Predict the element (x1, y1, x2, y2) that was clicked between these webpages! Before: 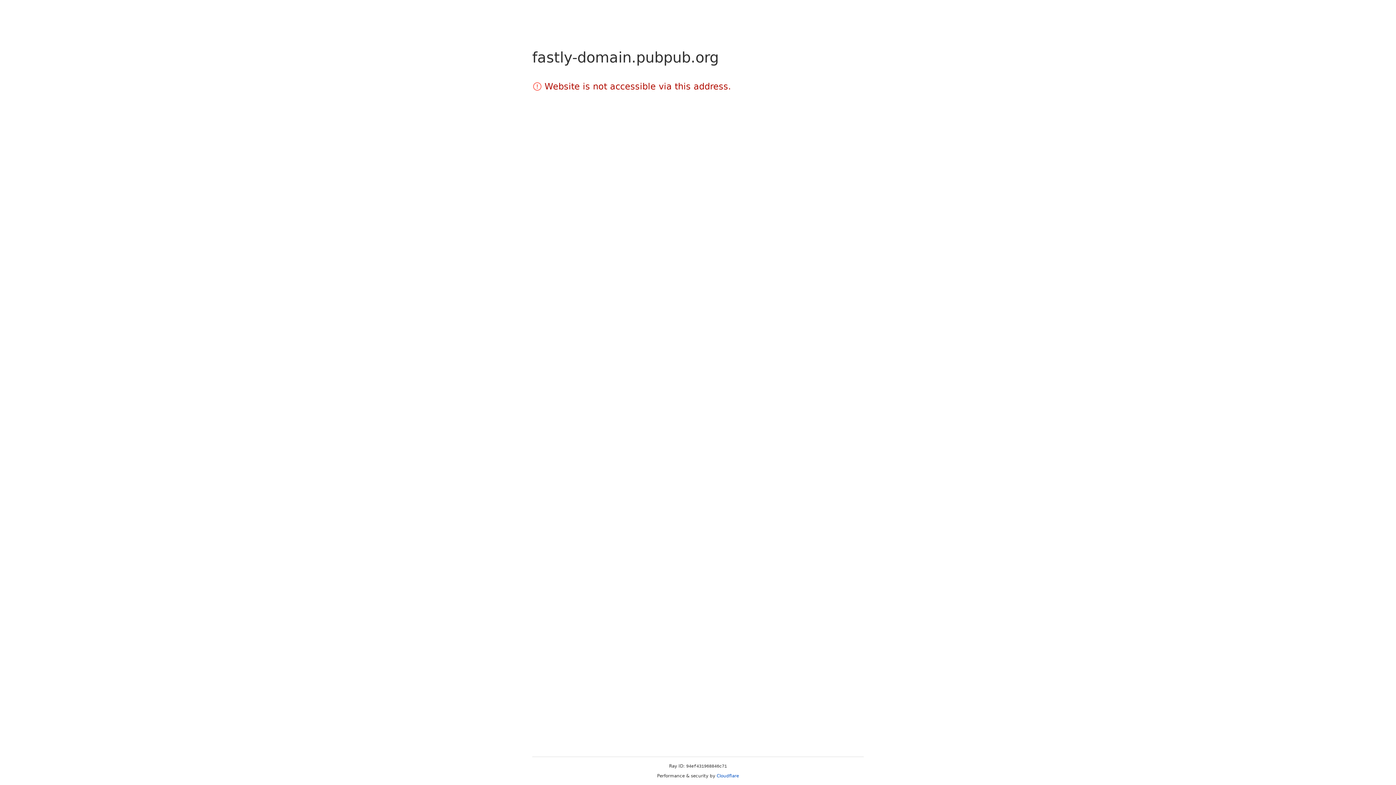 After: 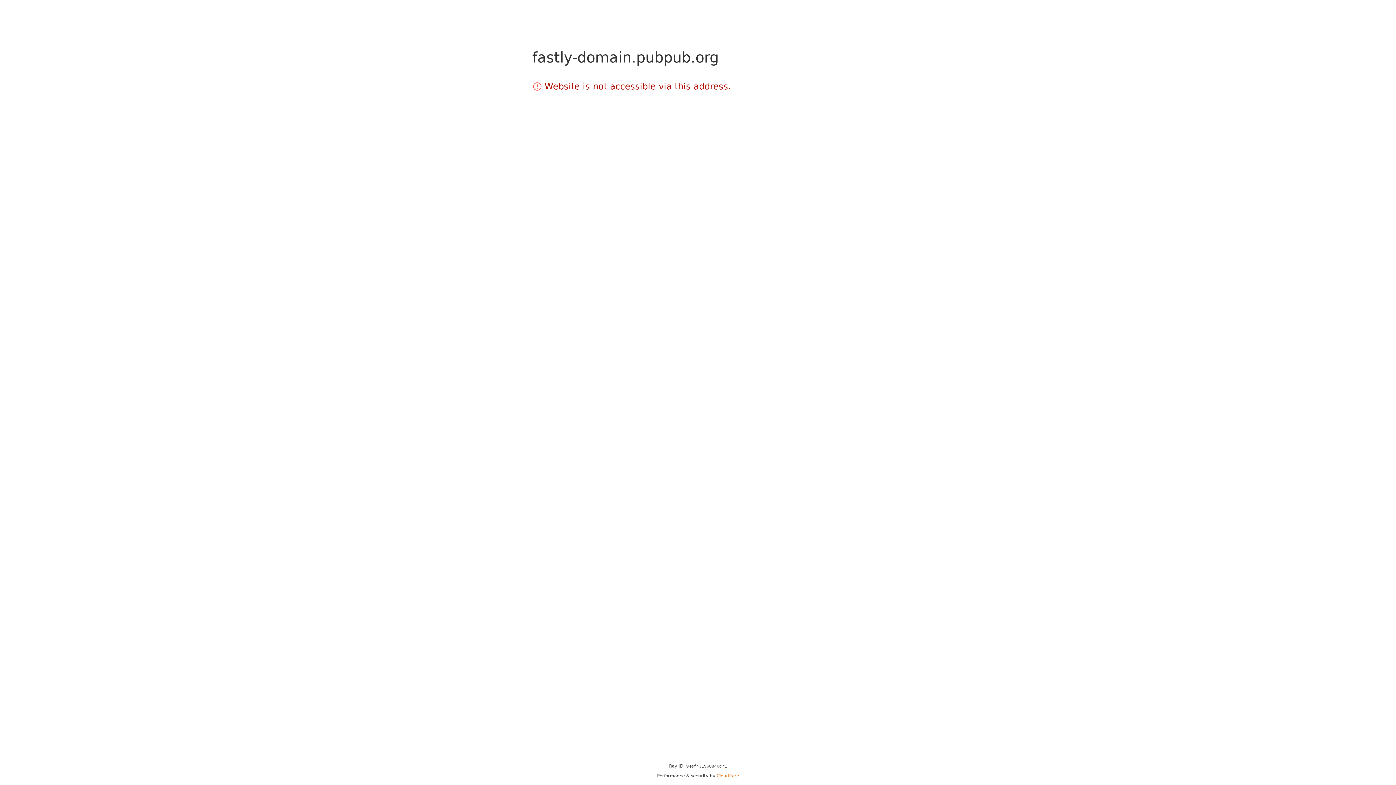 Action: bbox: (716, 773, 739, 778) label: Cloudflare